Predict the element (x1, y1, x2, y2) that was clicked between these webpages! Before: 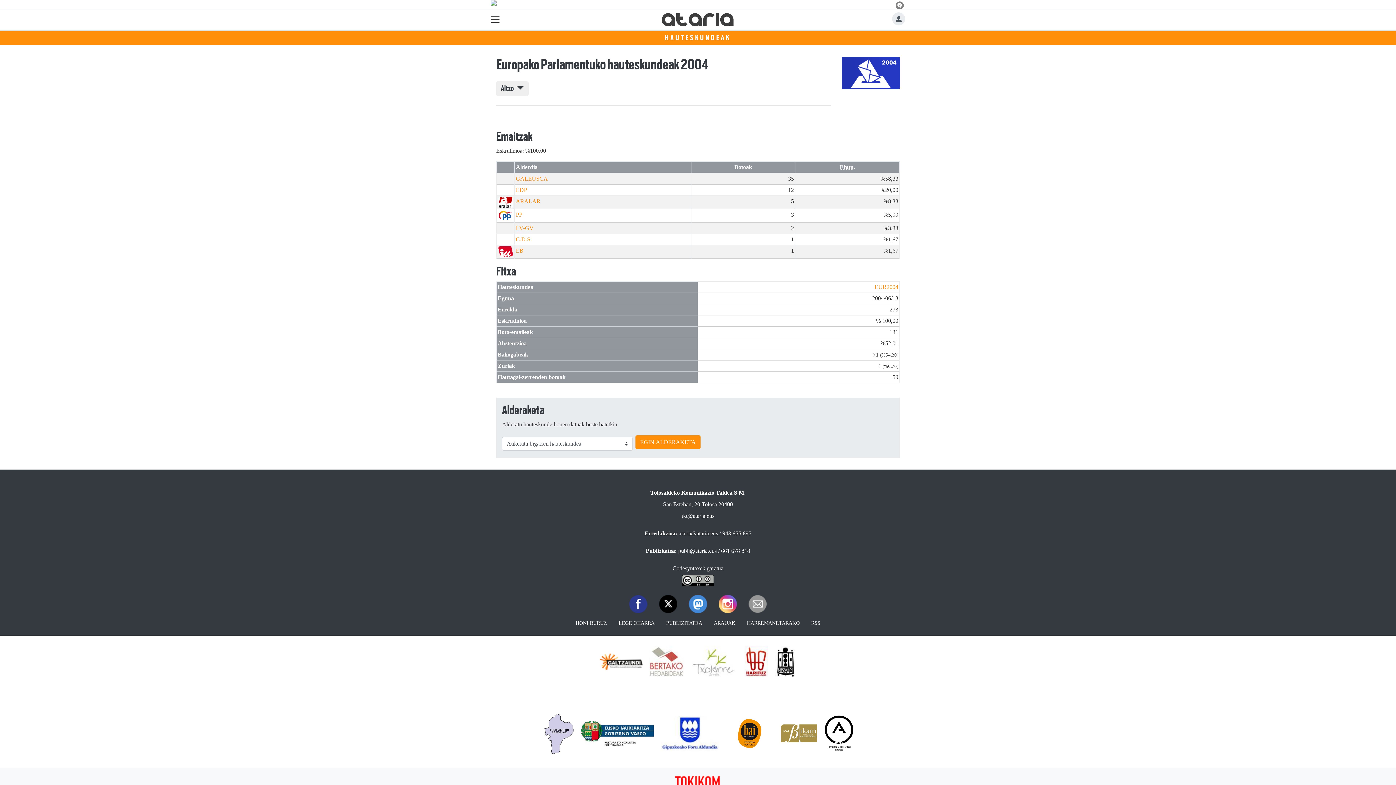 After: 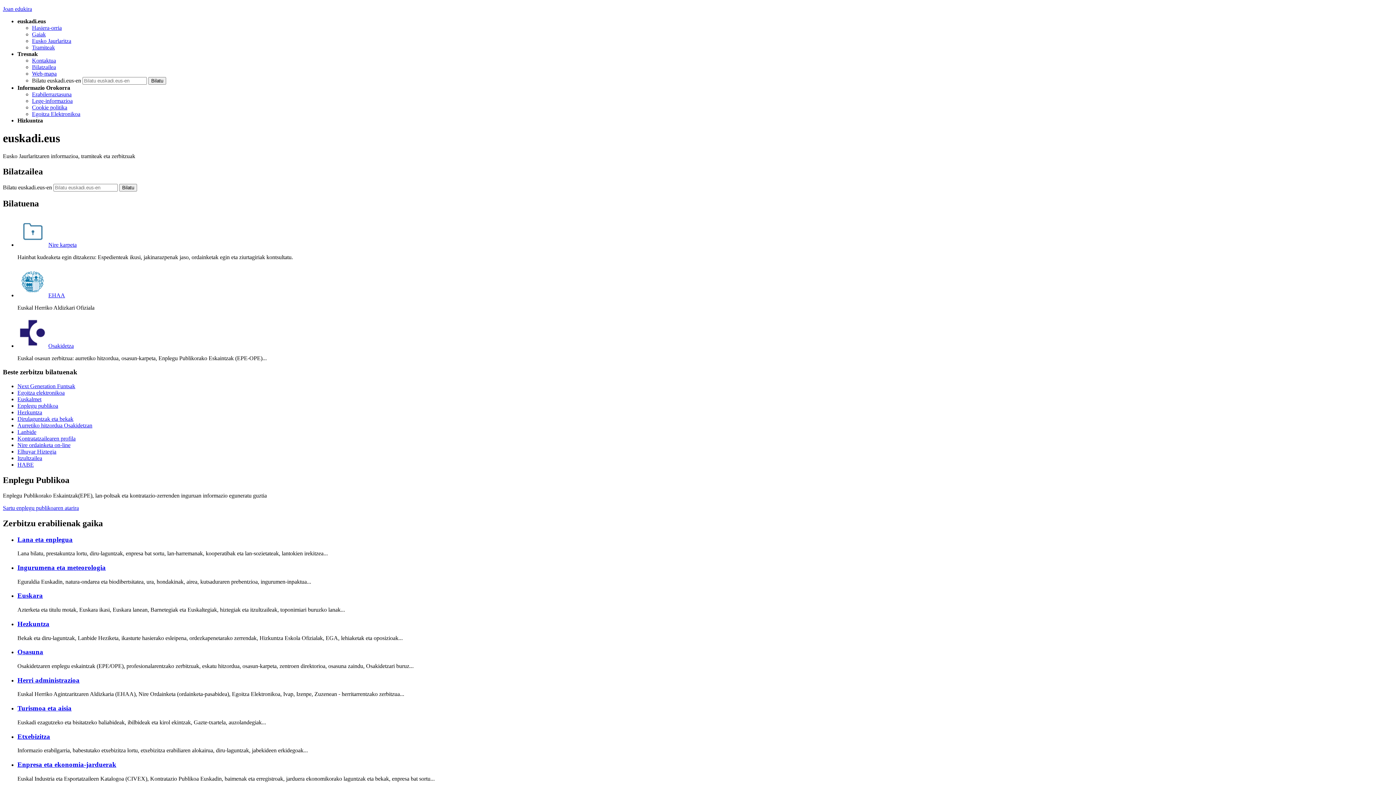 Action: bbox: (578, 730, 656, 736)